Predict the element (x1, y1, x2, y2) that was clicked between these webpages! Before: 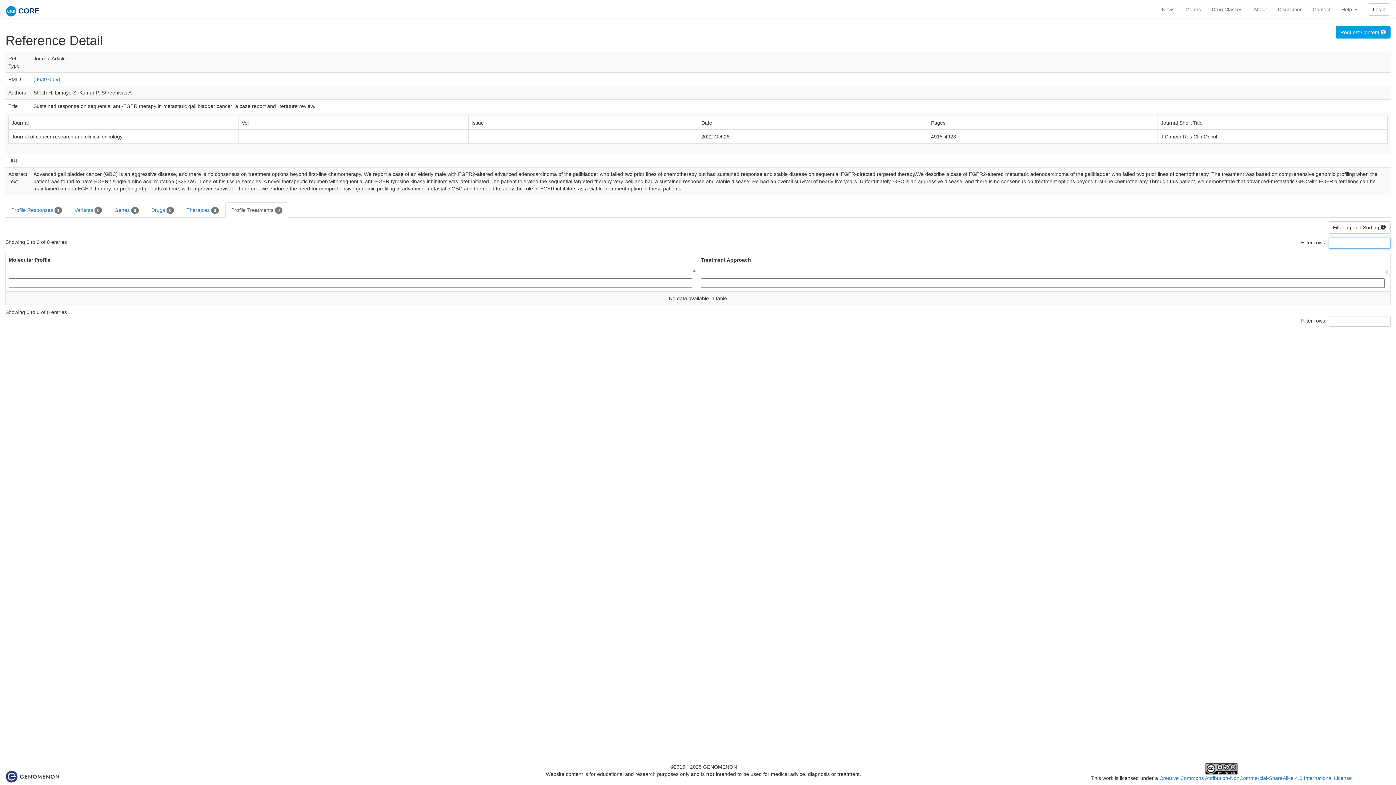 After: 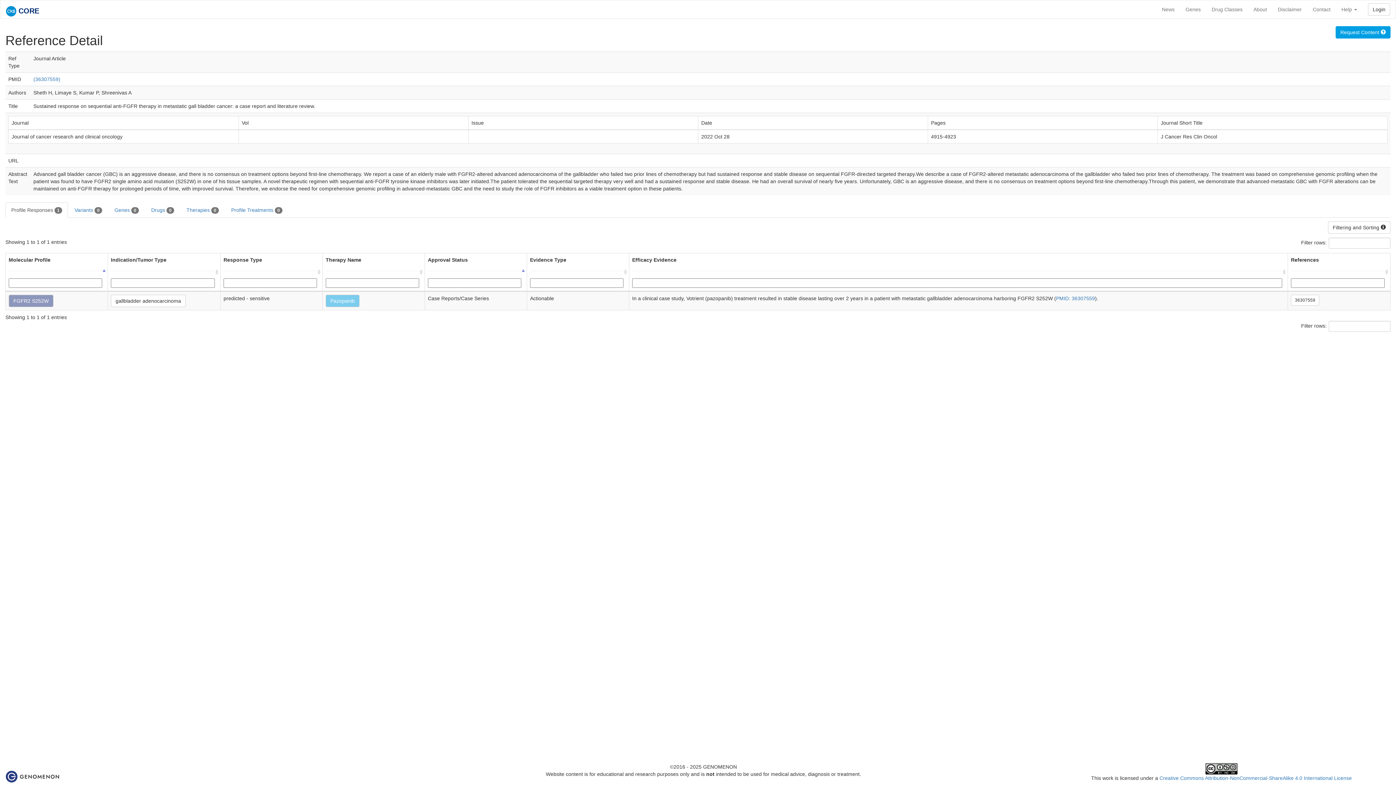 Action: label: Profile Responses 1 bbox: (5, 202, 68, 217)